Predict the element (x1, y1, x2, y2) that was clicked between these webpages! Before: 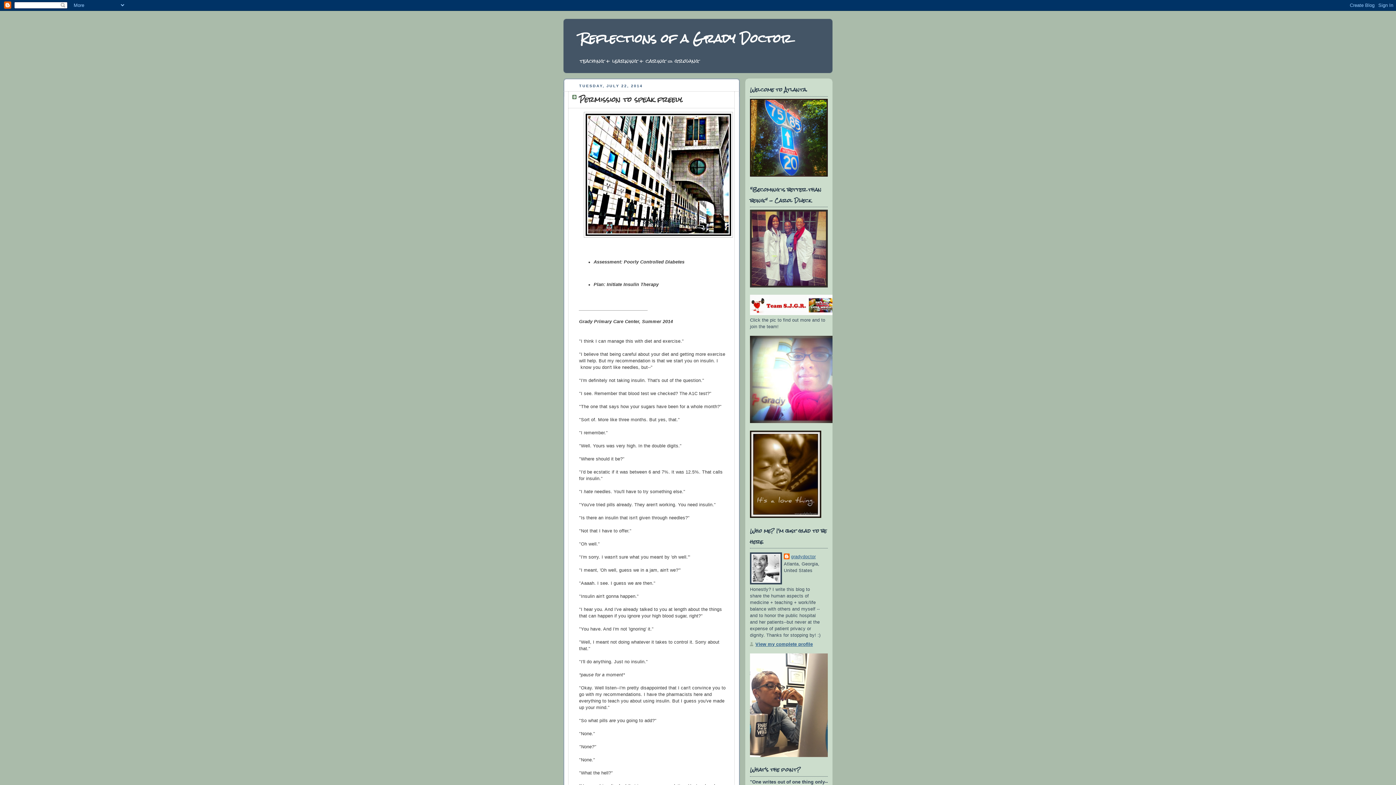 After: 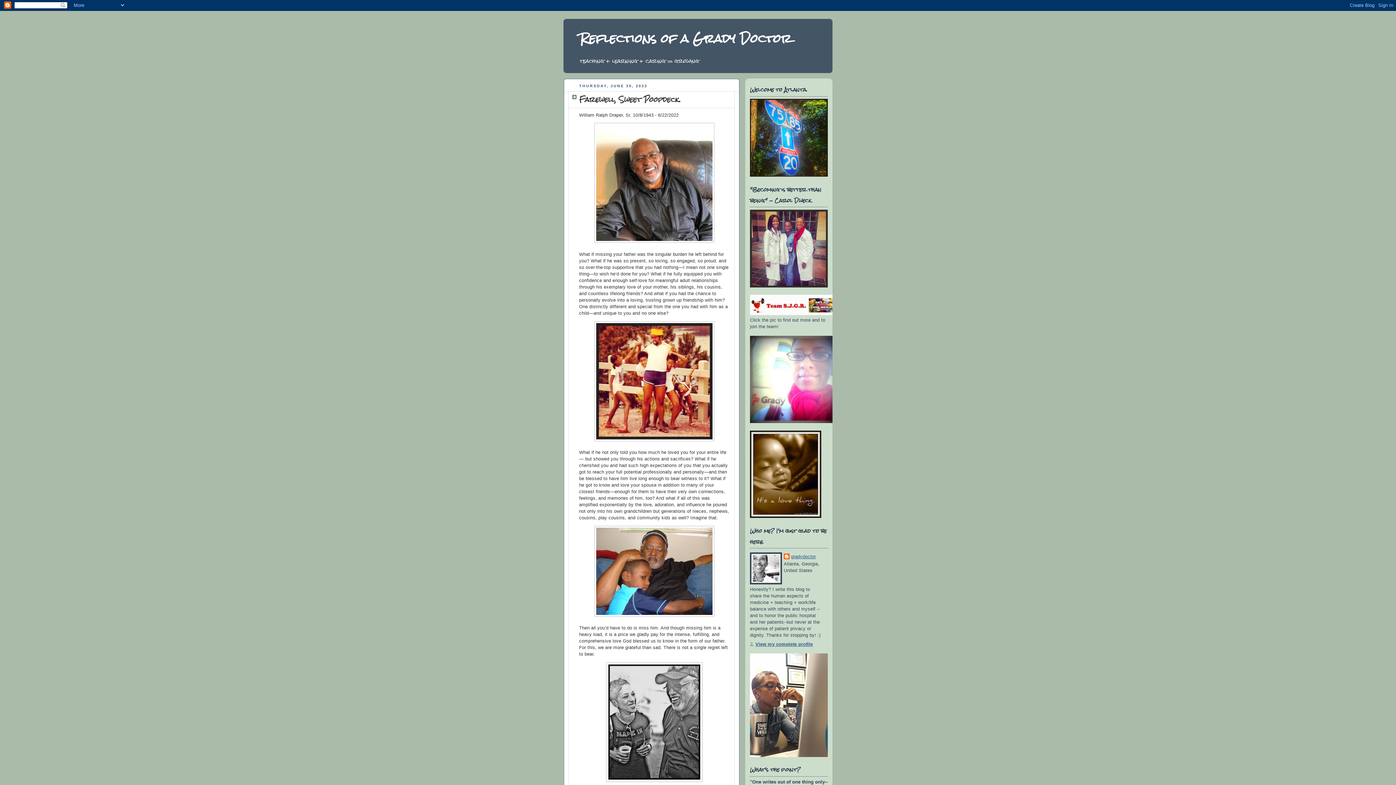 Action: bbox: (750, 419, 837, 424)